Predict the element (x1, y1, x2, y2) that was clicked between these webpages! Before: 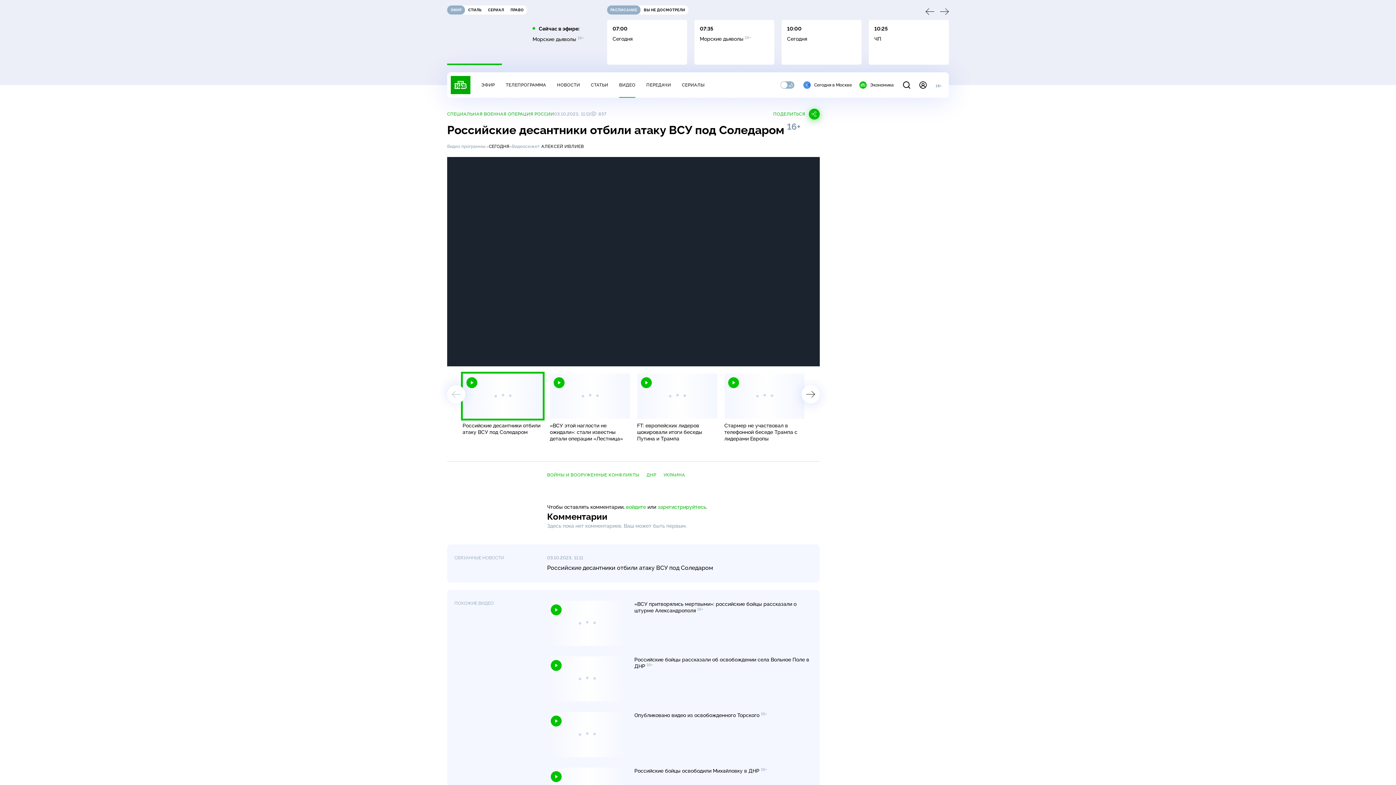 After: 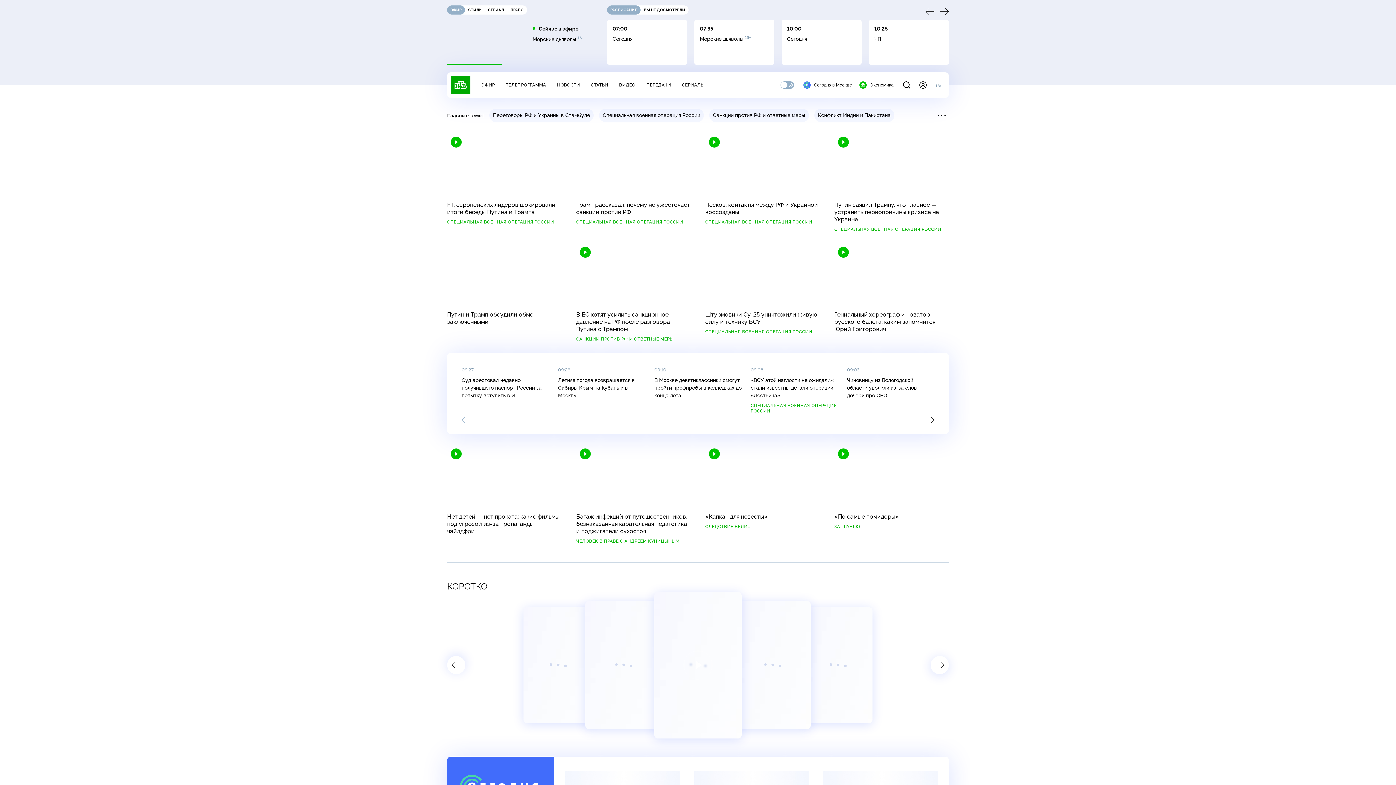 Action: bbox: (450, 76, 470, 94)